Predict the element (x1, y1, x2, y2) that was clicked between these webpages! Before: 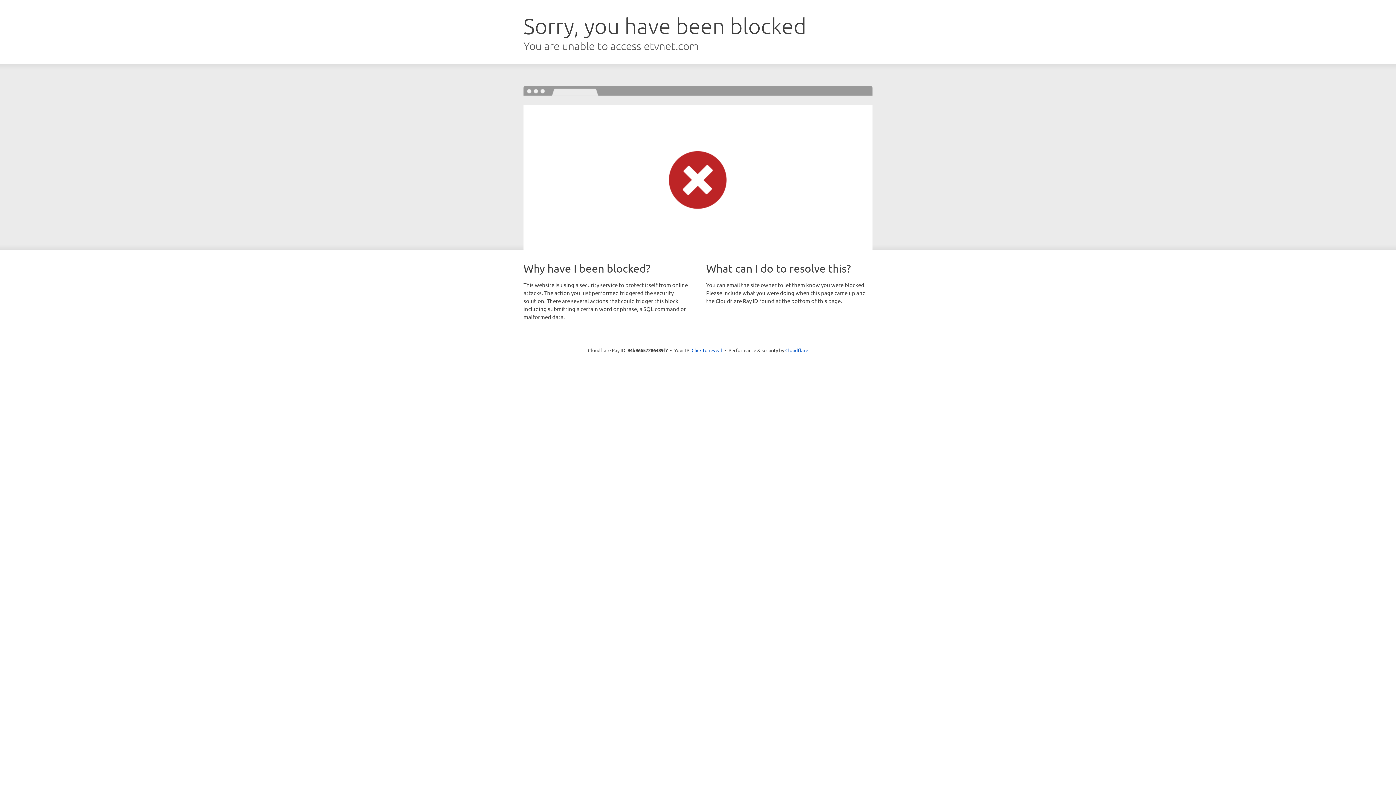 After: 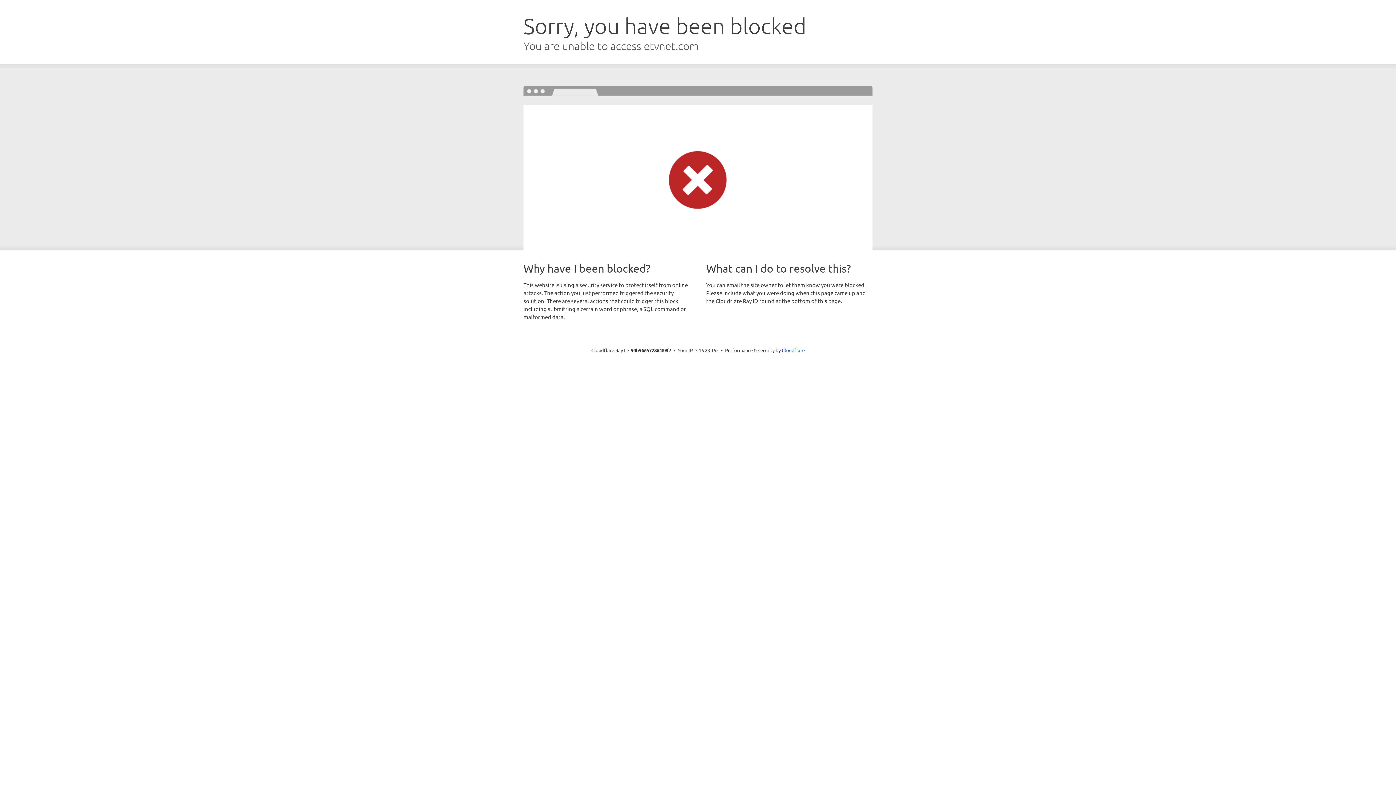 Action: label: Click to reveal bbox: (691, 346, 722, 353)